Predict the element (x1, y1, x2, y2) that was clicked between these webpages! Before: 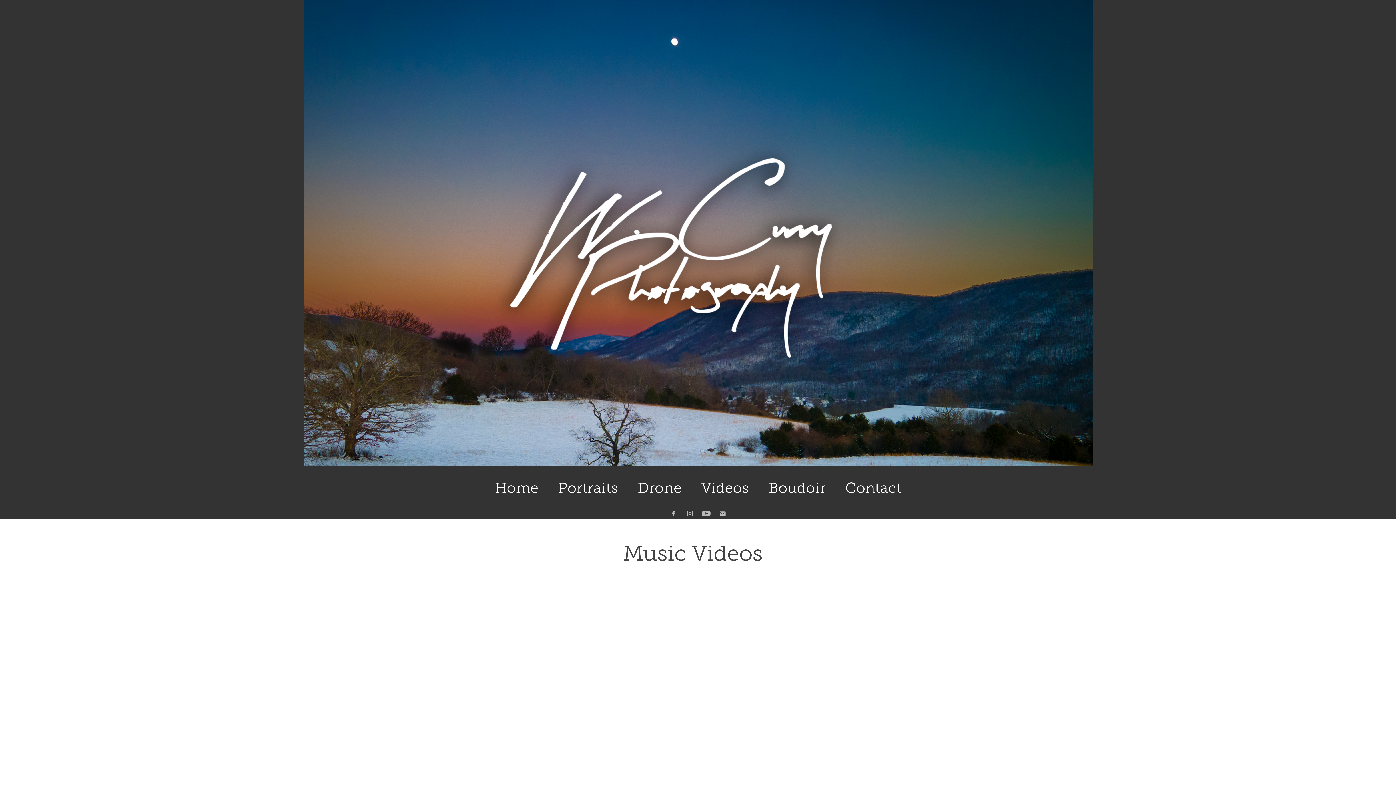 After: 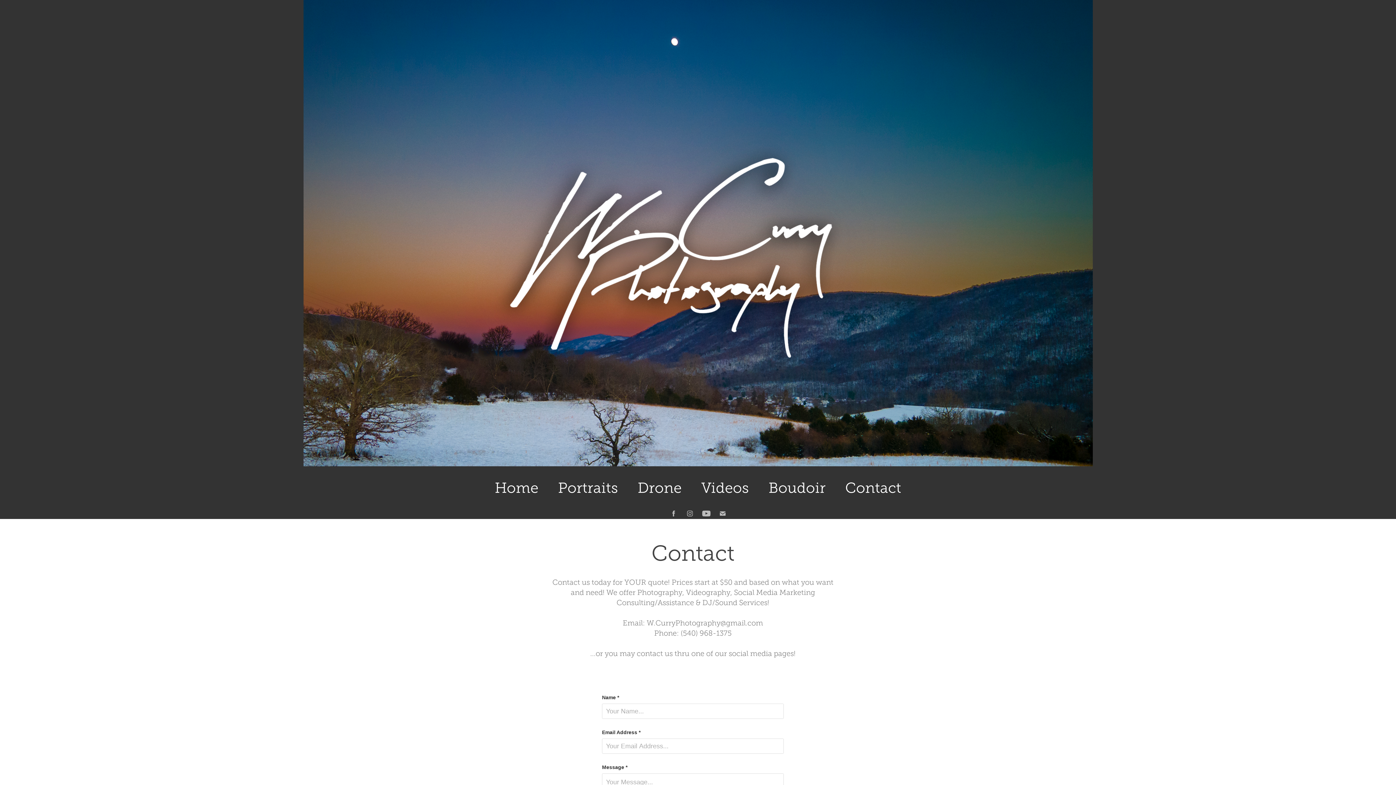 Action: label: Contact bbox: (845, 480, 901, 496)